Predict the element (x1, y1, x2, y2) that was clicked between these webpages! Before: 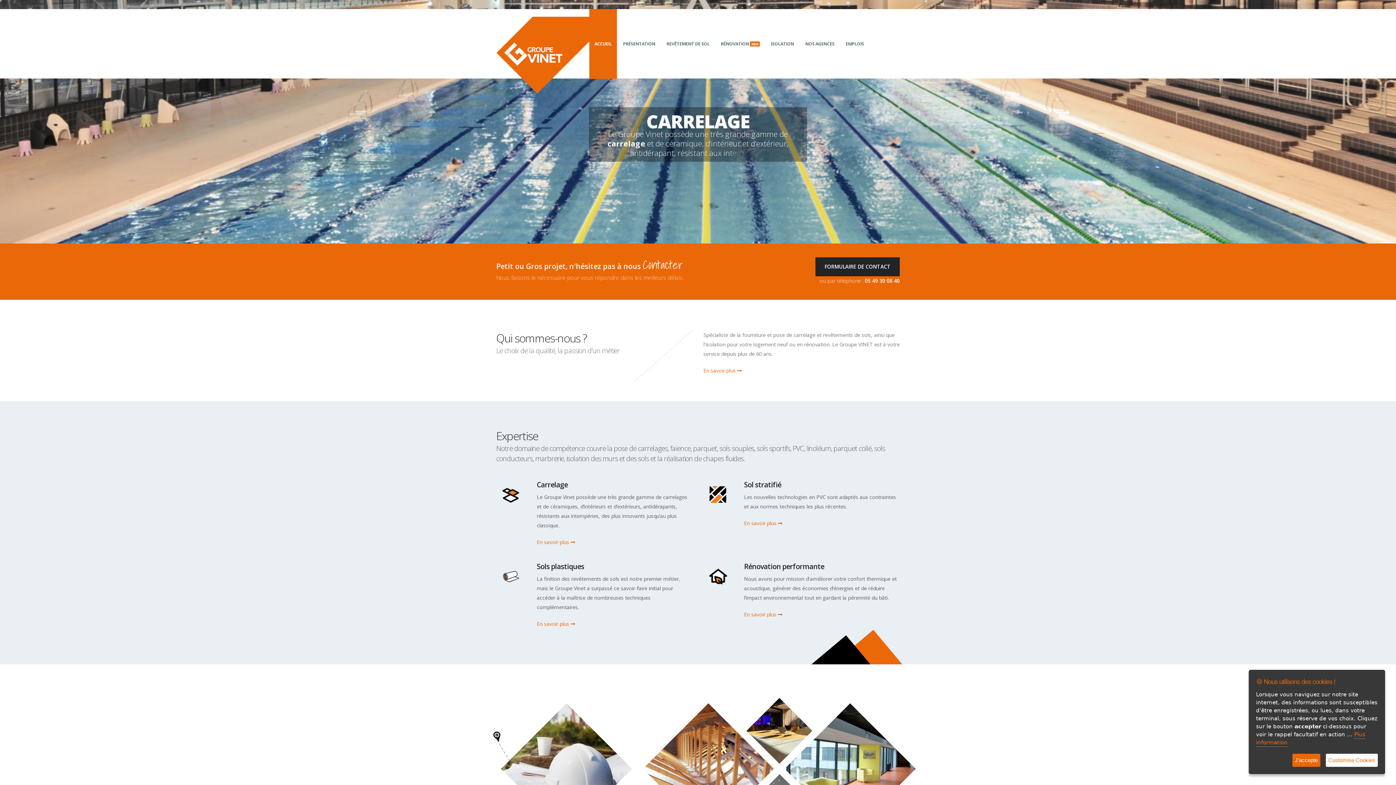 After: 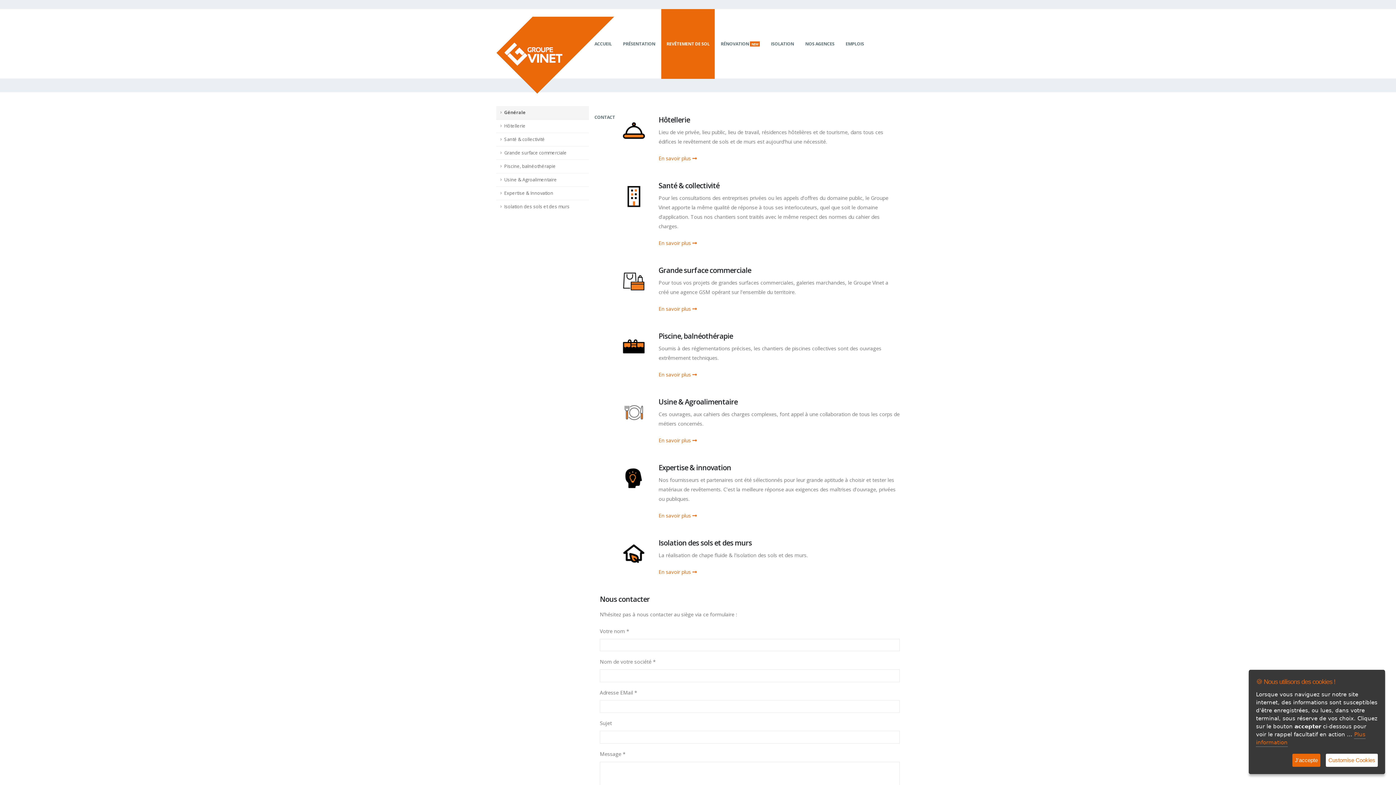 Action: label: En savoir plus  bbox: (536, 538, 575, 545)